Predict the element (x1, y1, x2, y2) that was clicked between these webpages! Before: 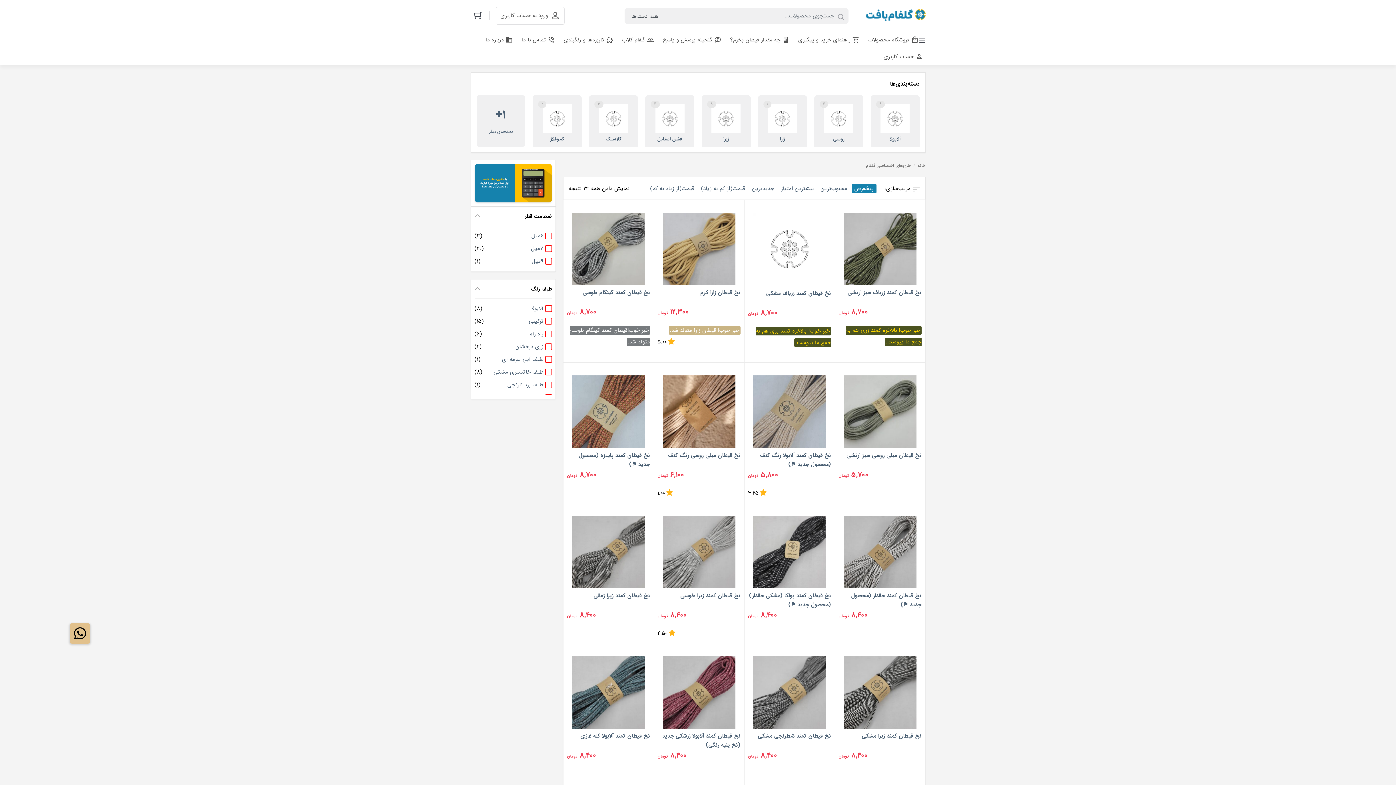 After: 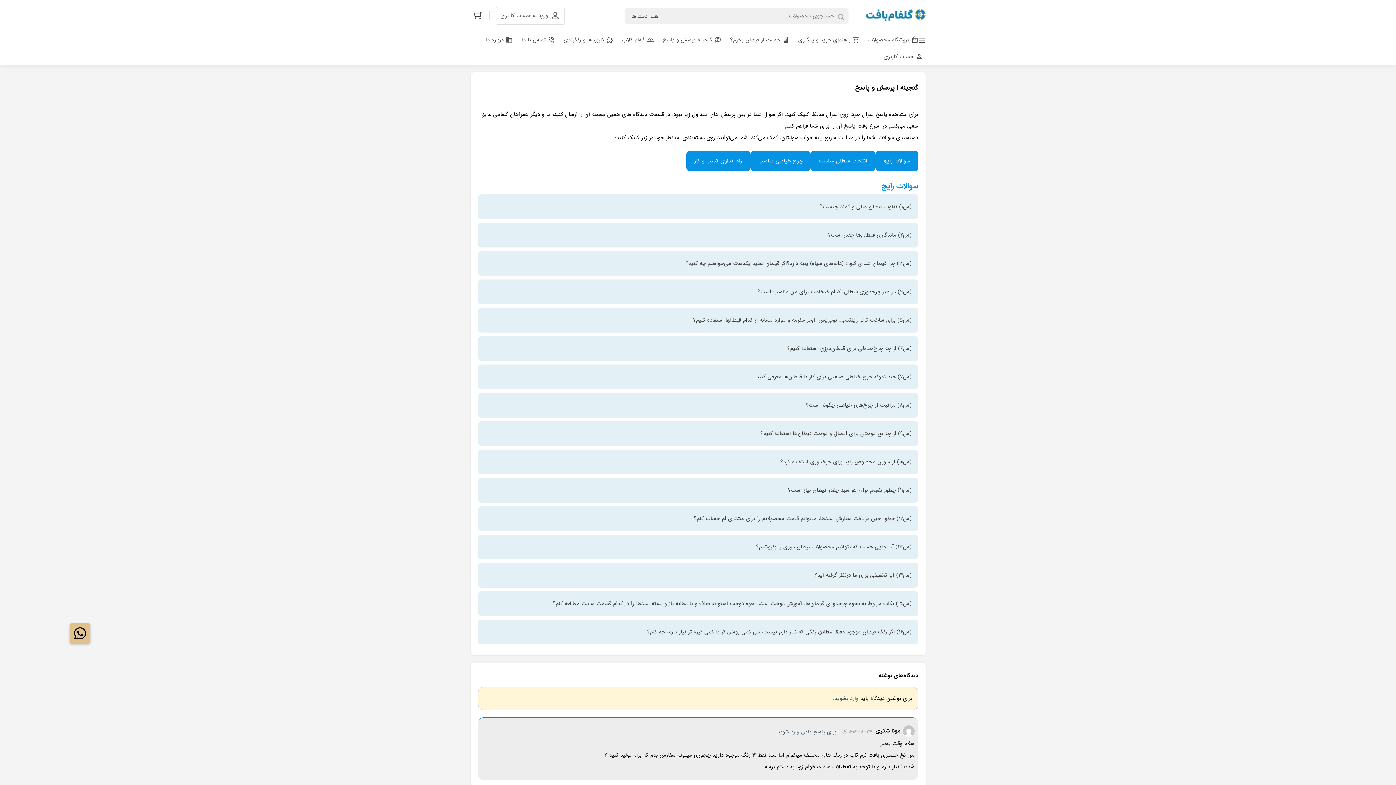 Action: label: گنجینه پرسش و پاسخ bbox: (658, 31, 724, 48)